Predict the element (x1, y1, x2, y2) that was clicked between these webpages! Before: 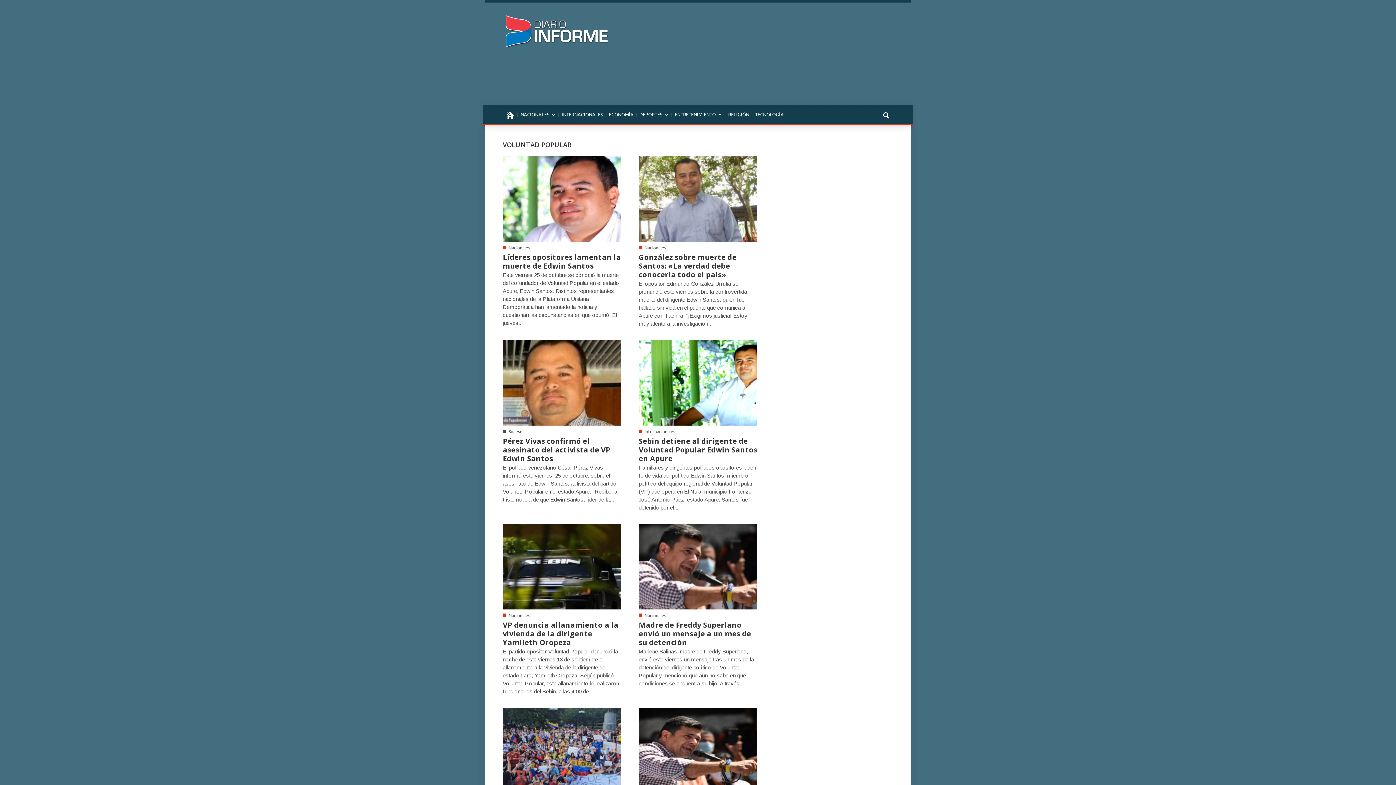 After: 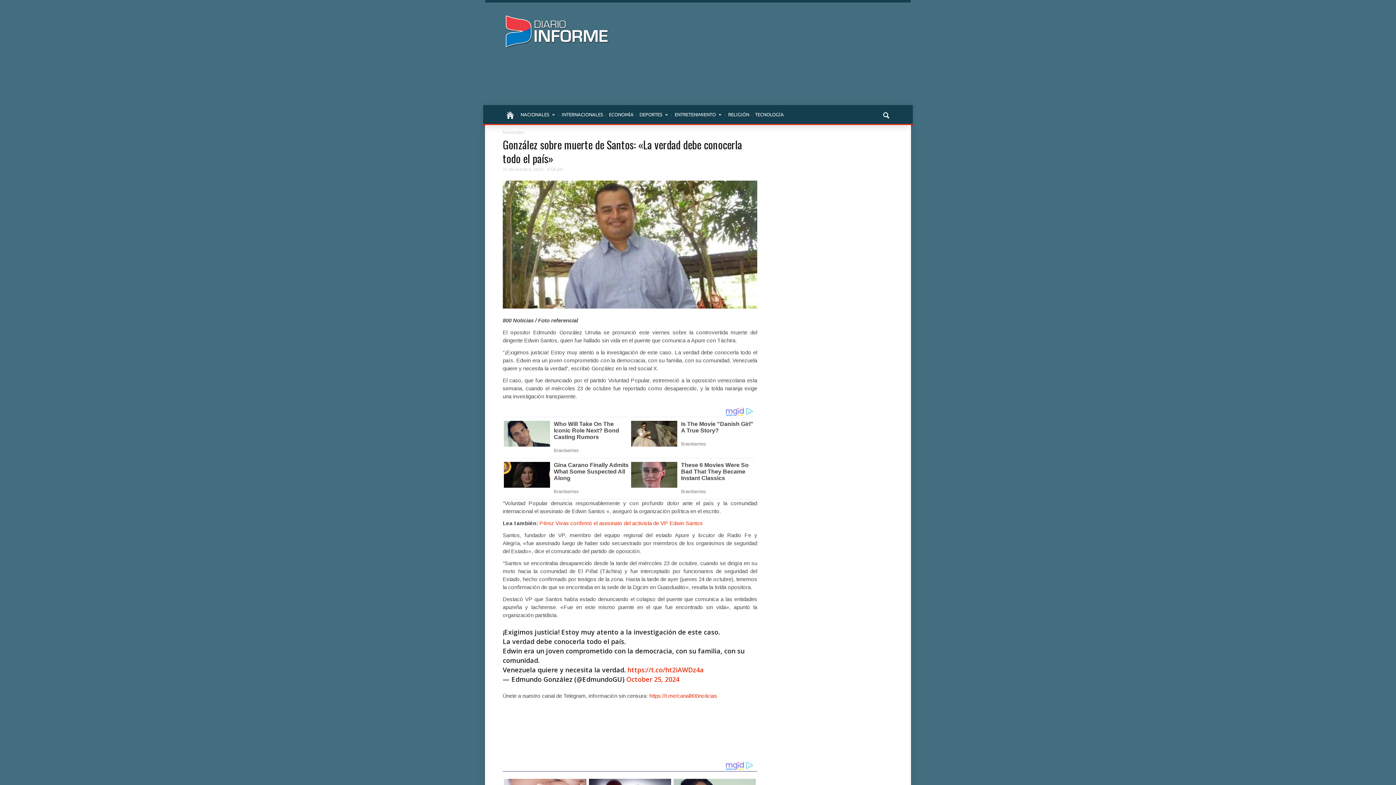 Action: bbox: (638, 195, 757, 201)